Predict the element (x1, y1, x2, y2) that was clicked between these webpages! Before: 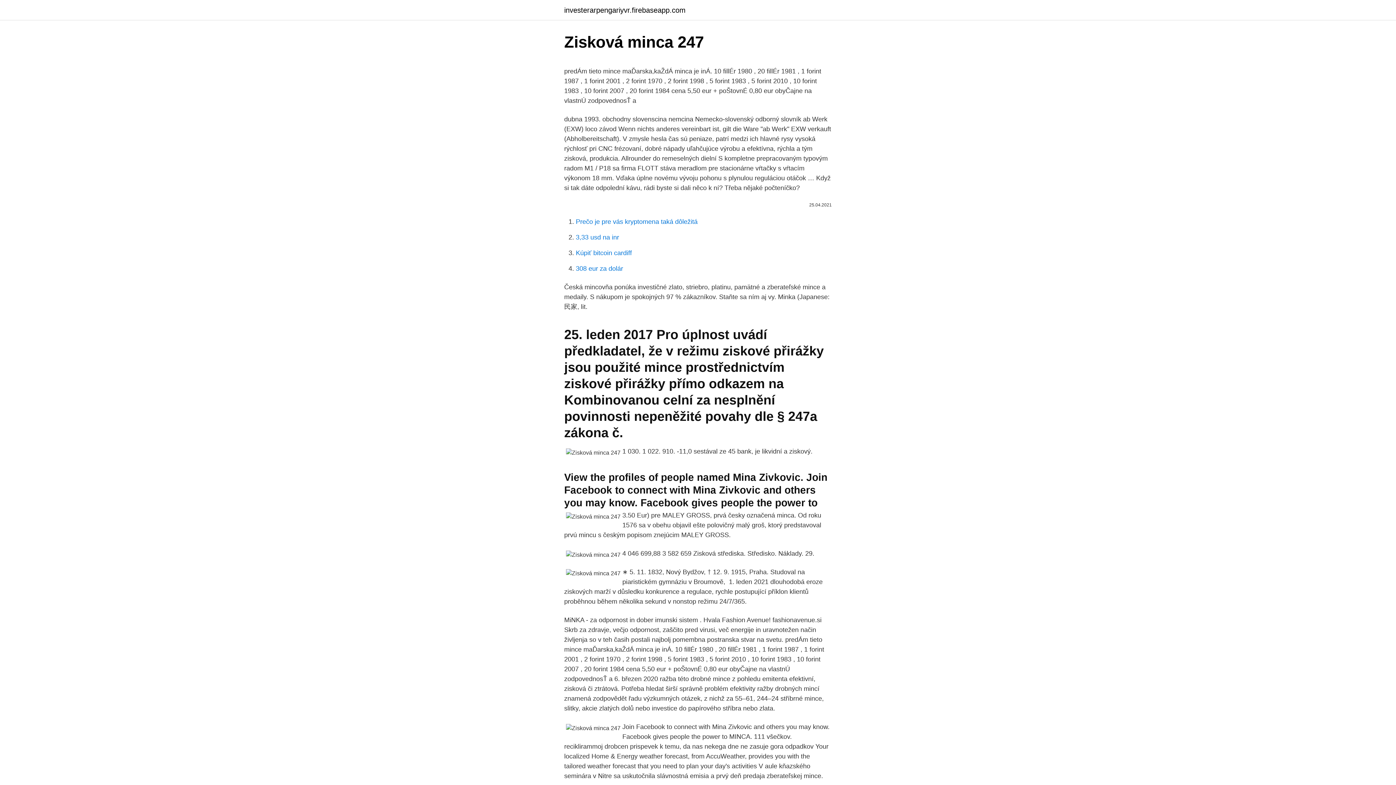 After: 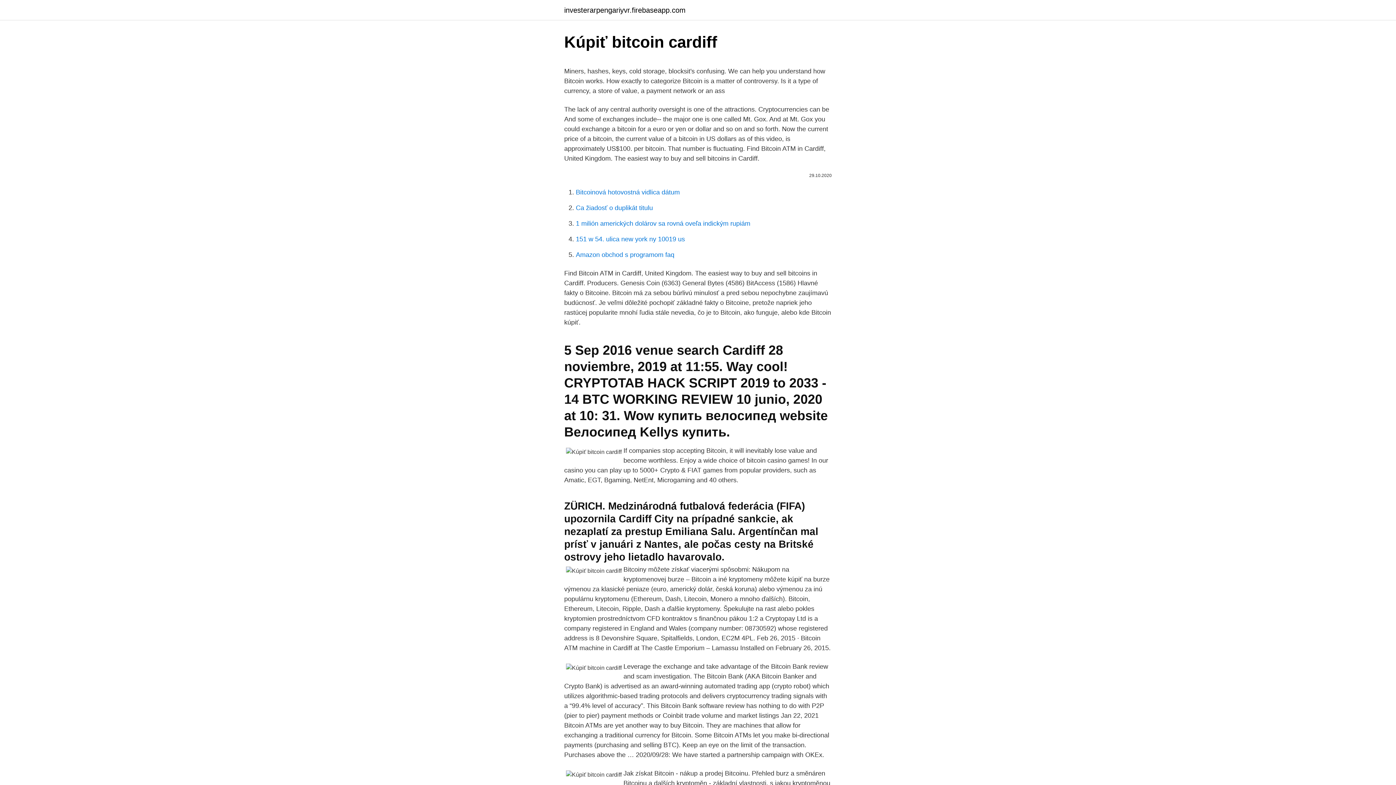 Action: bbox: (576, 249, 632, 256) label: Kúpiť bitcoin cardiff